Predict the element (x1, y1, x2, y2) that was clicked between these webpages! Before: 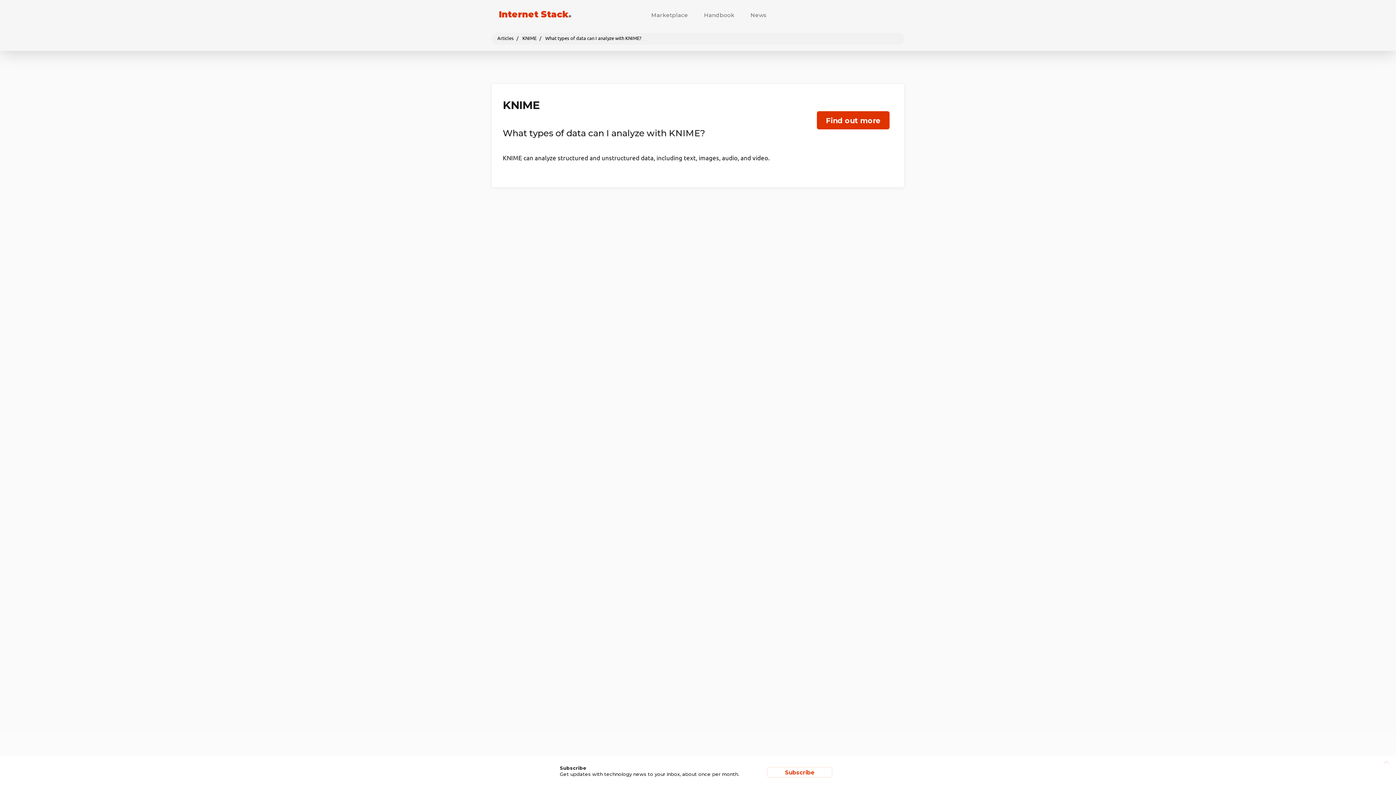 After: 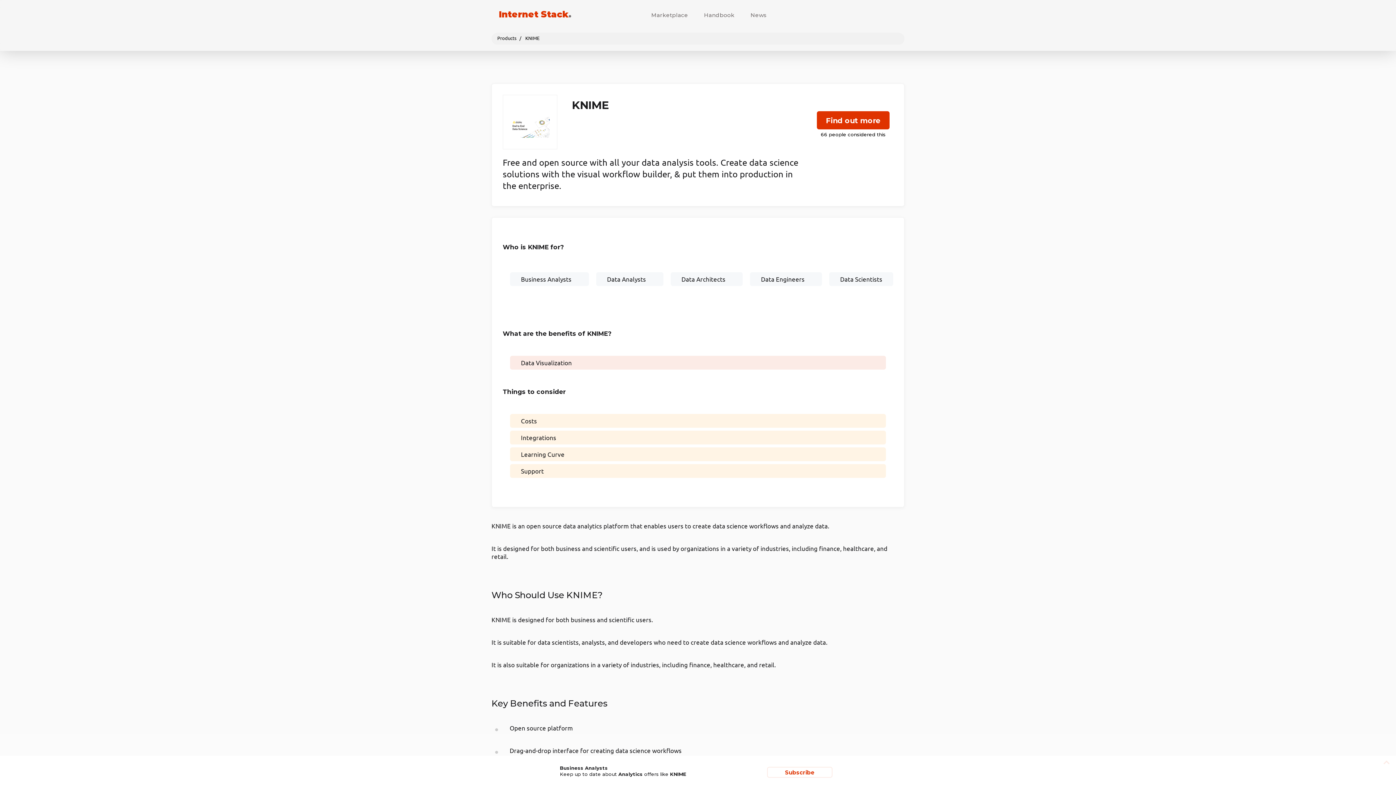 Action: bbox: (522, 34, 536, 41) label: KNIME